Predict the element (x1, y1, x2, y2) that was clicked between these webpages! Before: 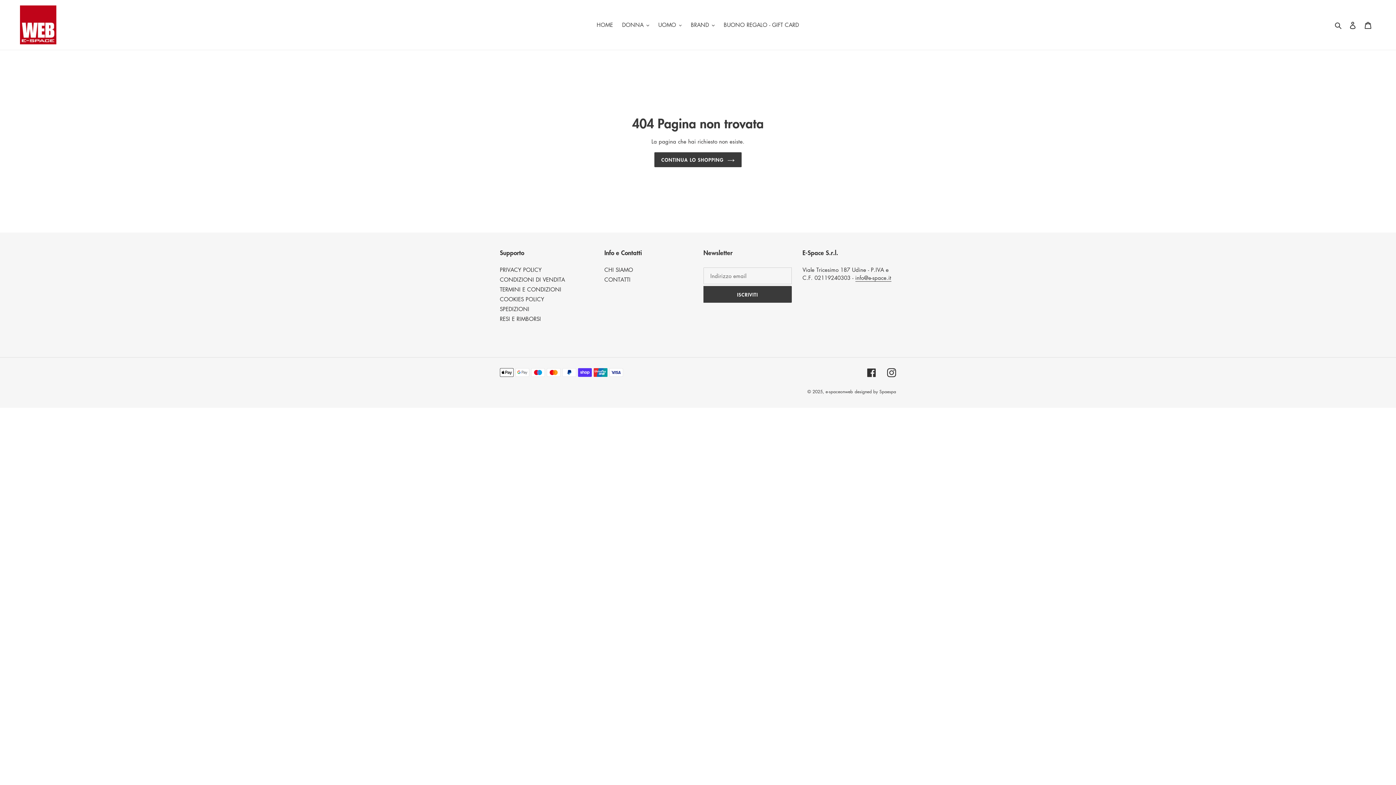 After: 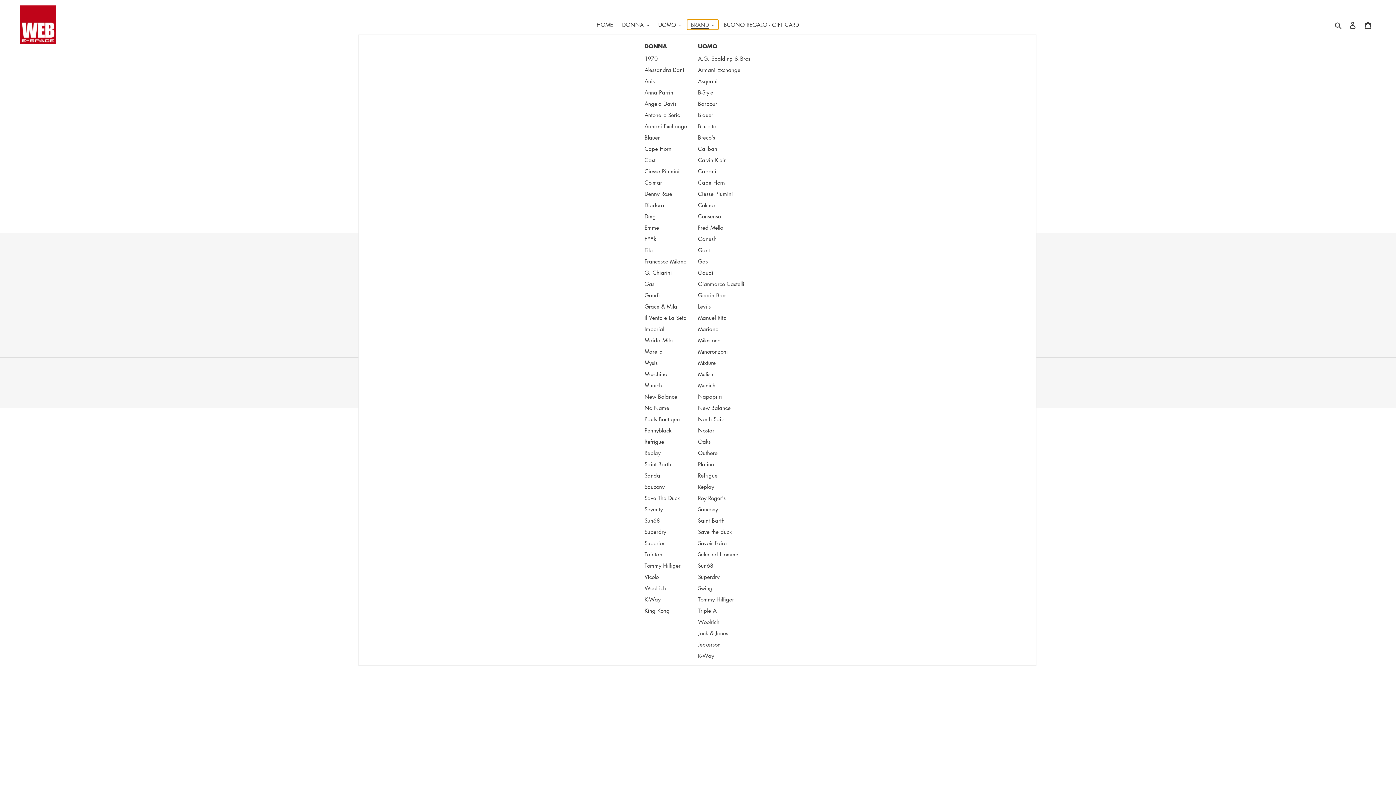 Action: bbox: (687, 19, 718, 29) label: BRAND